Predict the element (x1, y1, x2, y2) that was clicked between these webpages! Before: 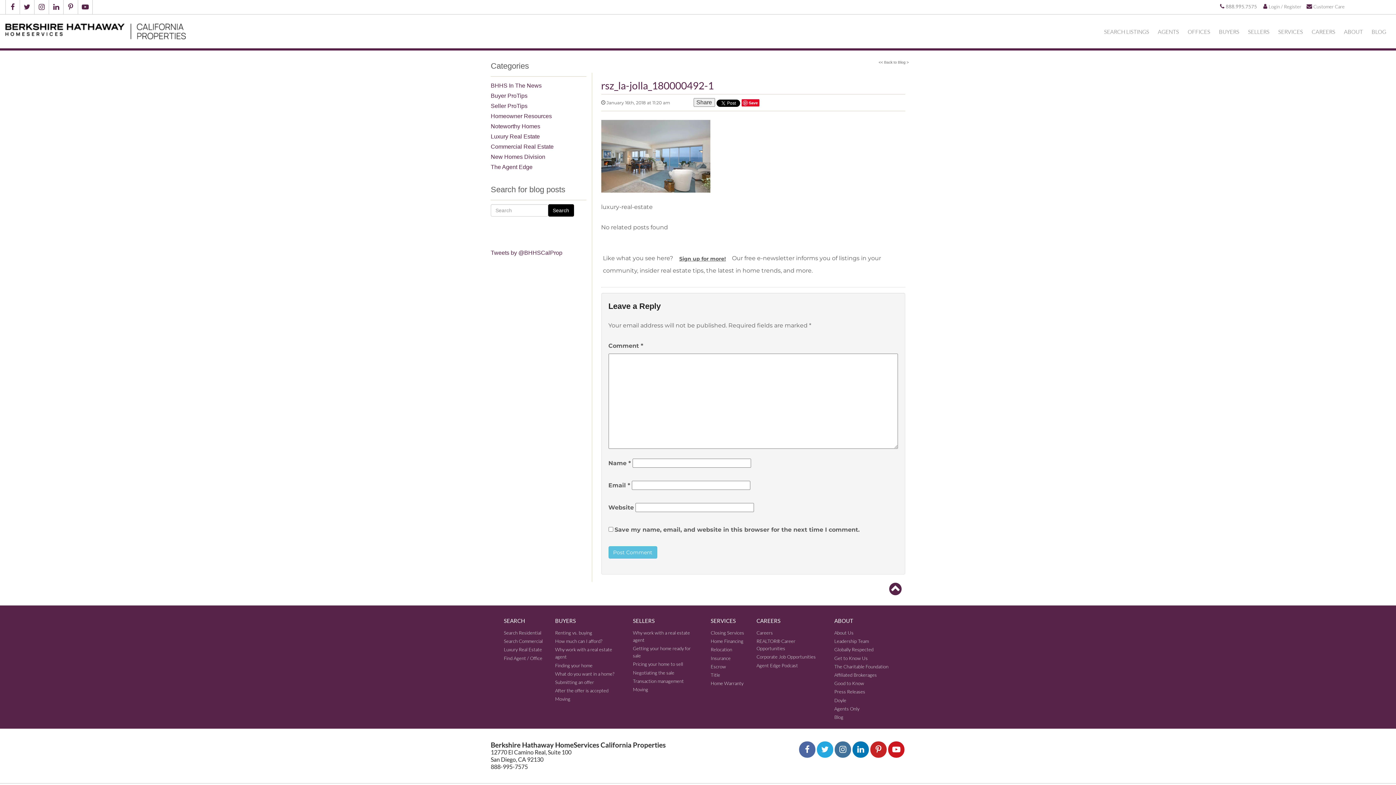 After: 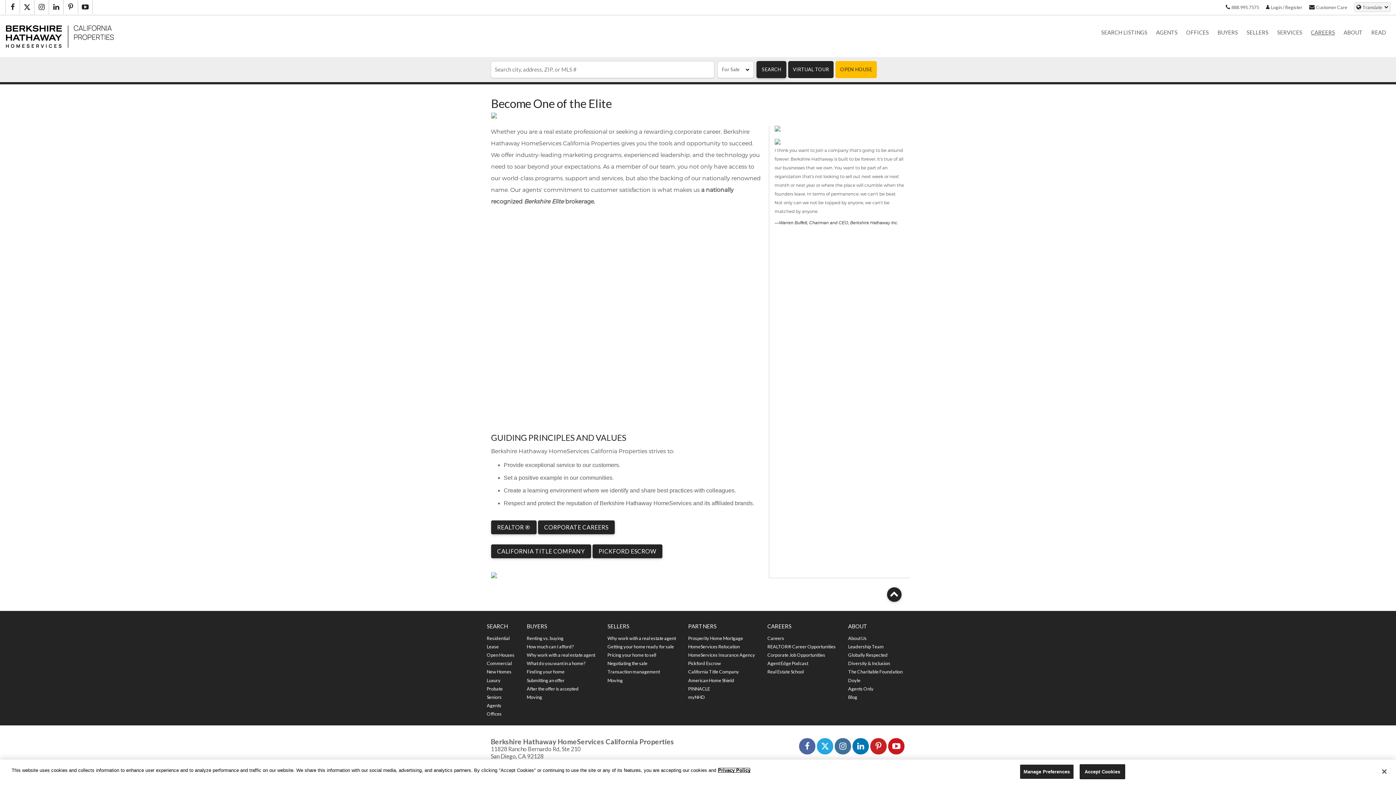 Action: bbox: (1307, 23, 1340, 39) label: CAREERS